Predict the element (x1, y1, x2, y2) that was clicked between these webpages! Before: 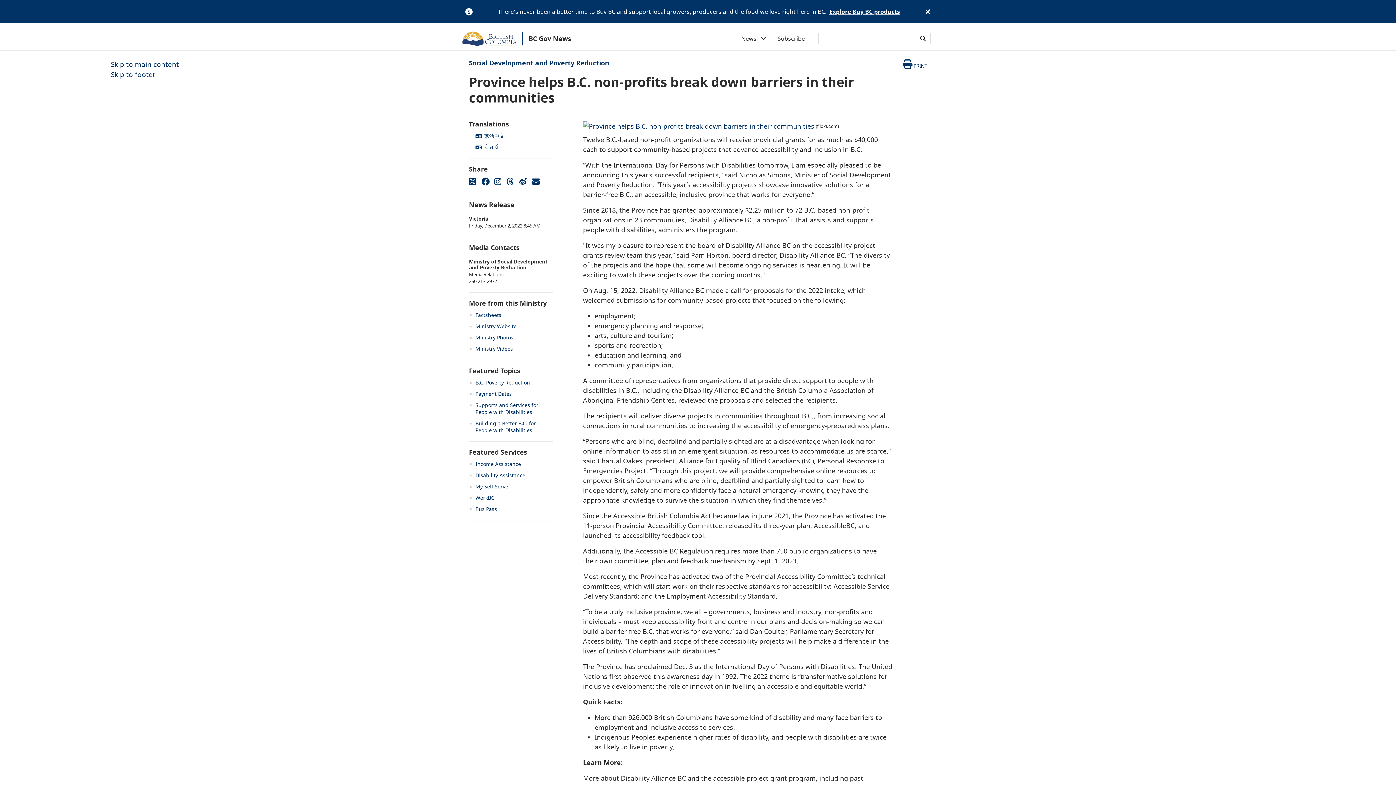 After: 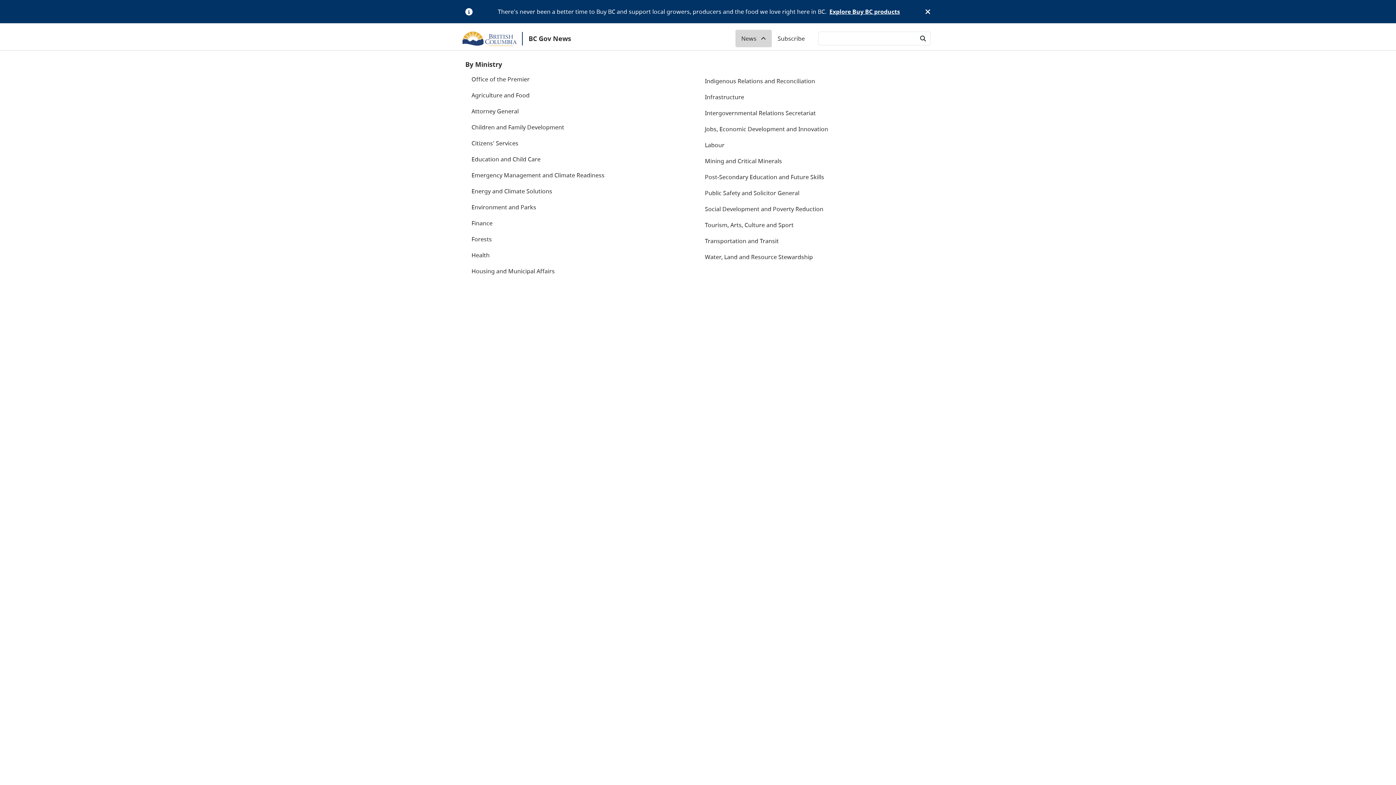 Action: bbox: (738, 31, 769, 45) label: News   